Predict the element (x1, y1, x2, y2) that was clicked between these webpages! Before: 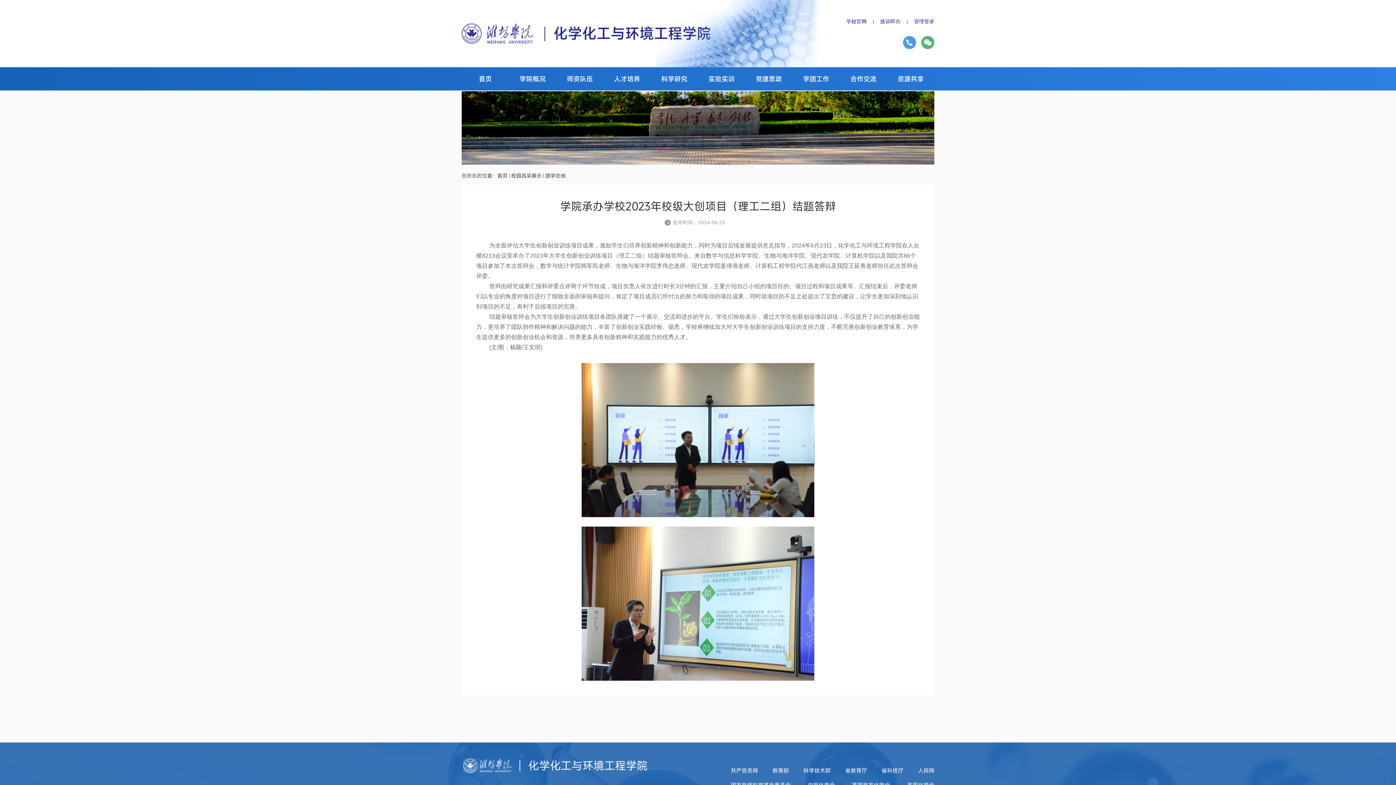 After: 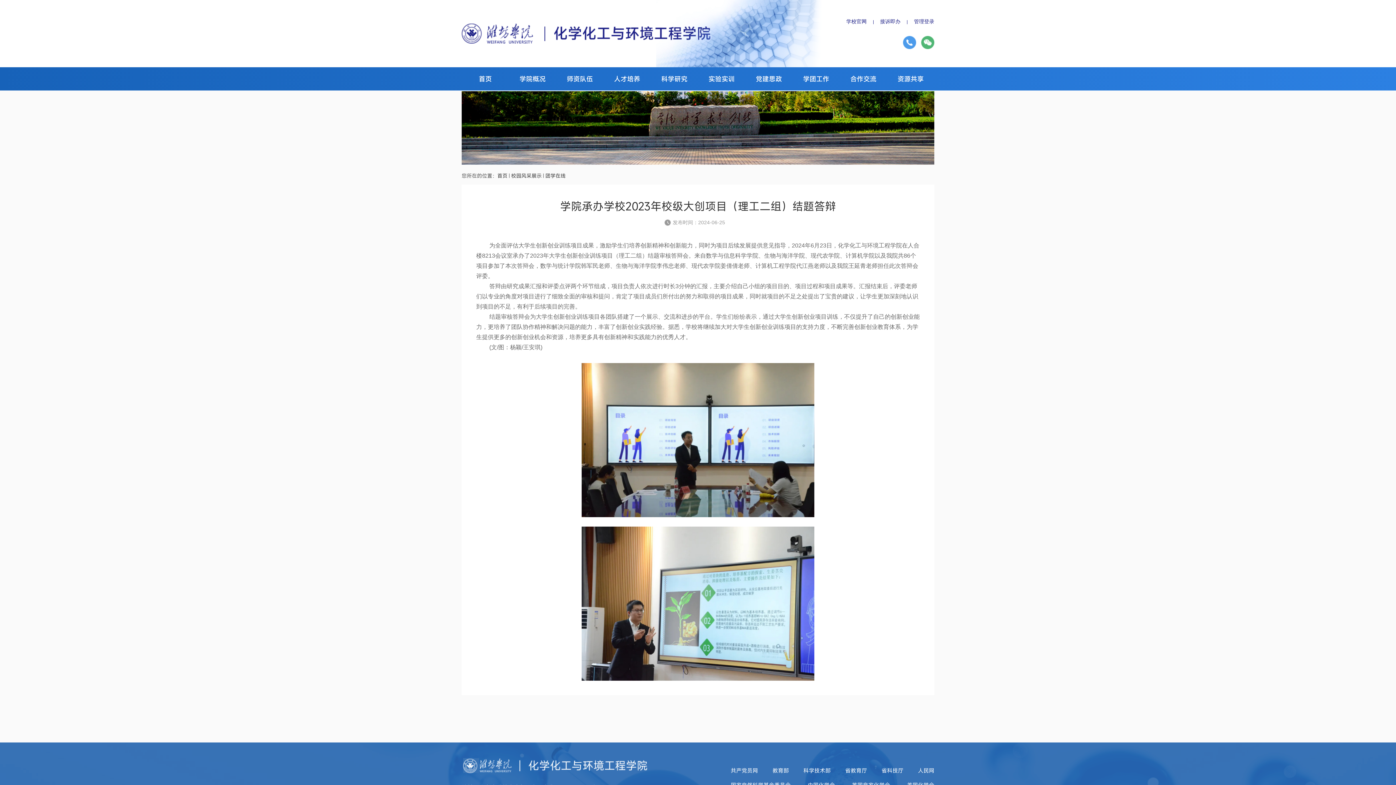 Action: bbox: (881, 767, 903, 774) label: 省科技厅